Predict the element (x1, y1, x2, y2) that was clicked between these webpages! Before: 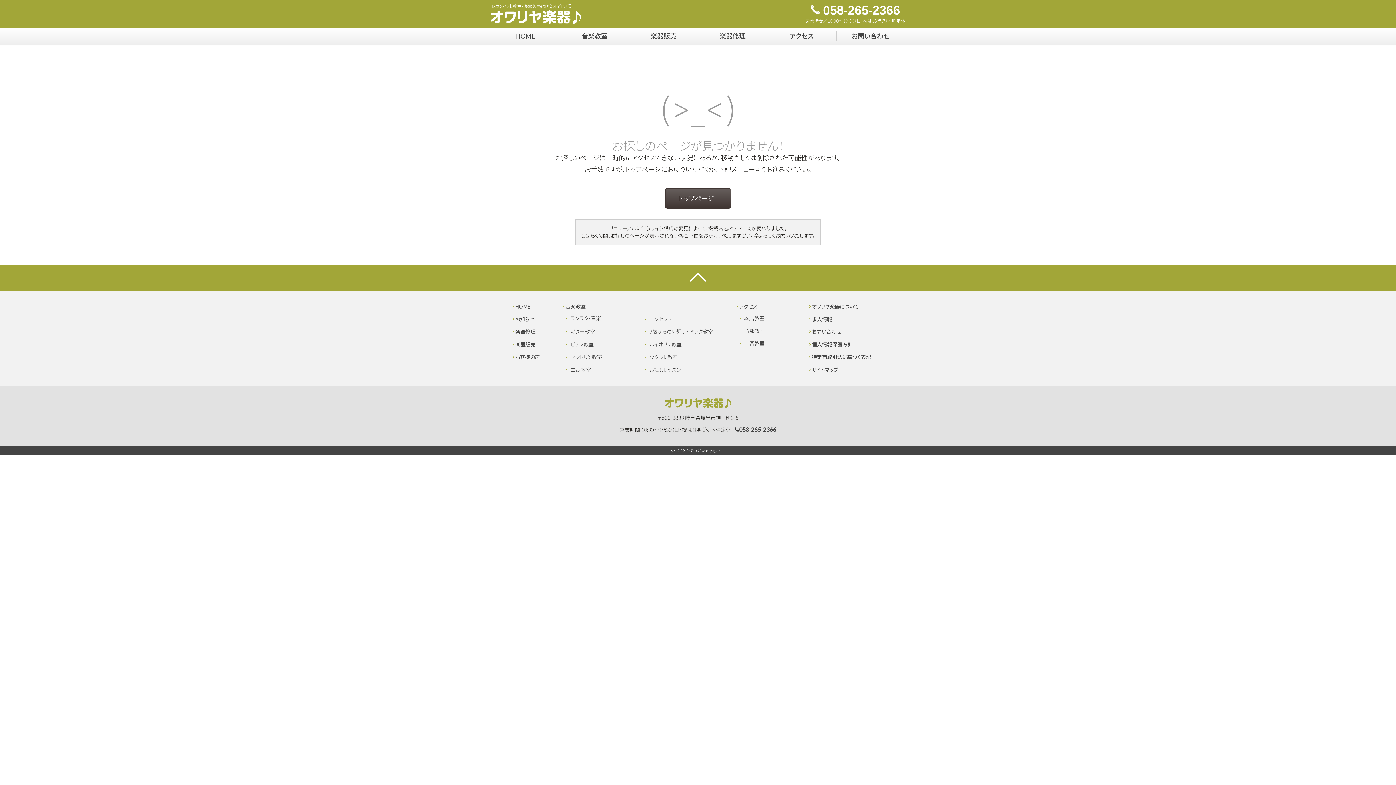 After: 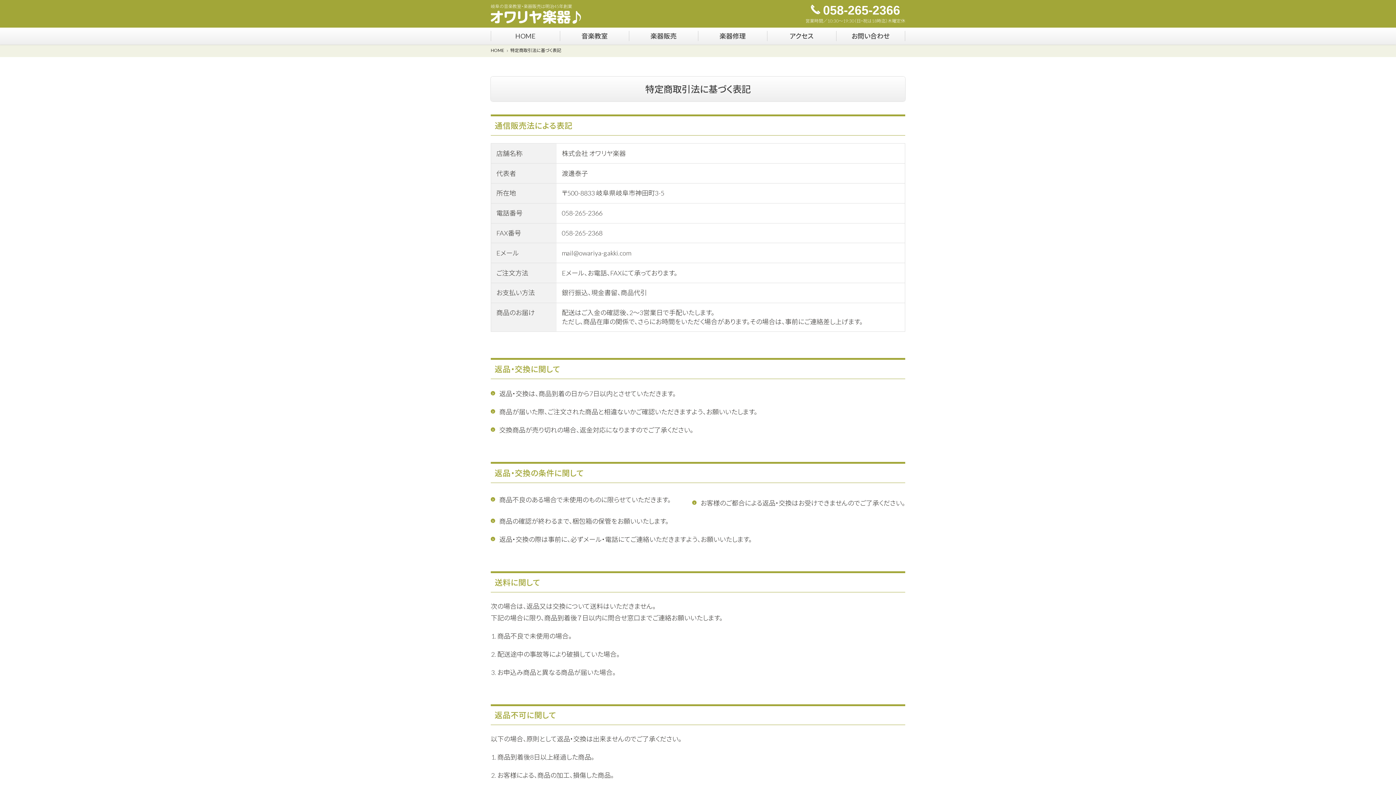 Action: label: 特定商取引法に基づく表記 bbox: (807, 354, 871, 360)